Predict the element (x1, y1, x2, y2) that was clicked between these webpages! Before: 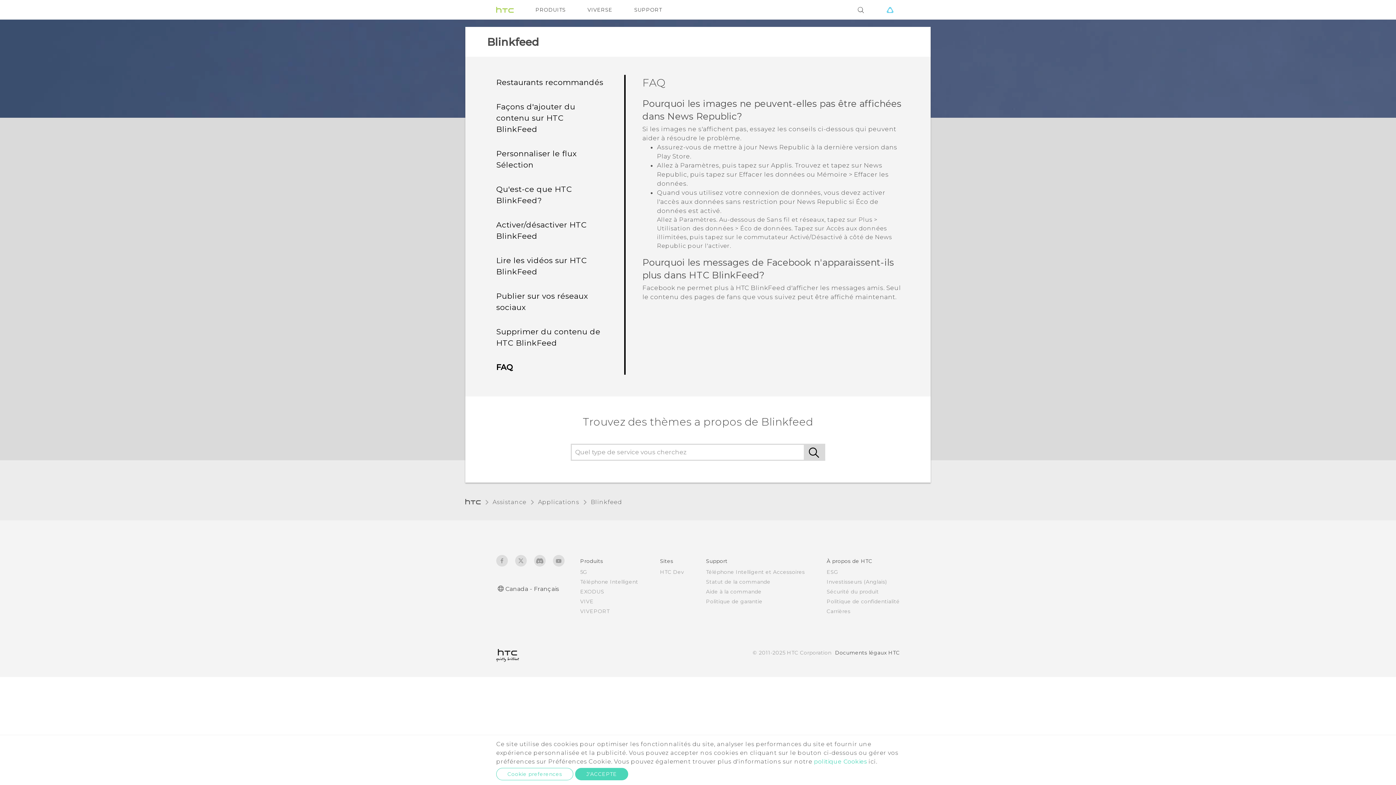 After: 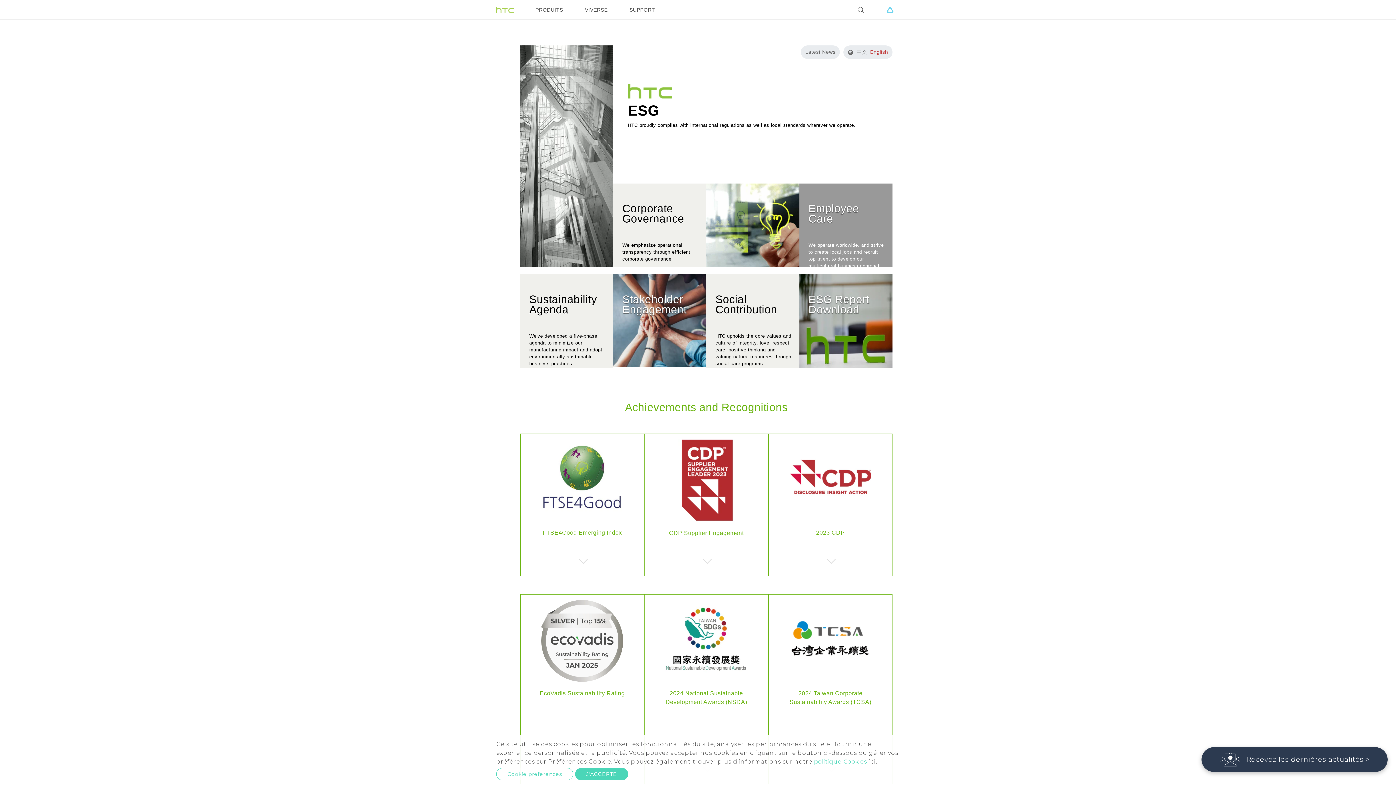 Action: bbox: (826, 569, 838, 575) label: ESG